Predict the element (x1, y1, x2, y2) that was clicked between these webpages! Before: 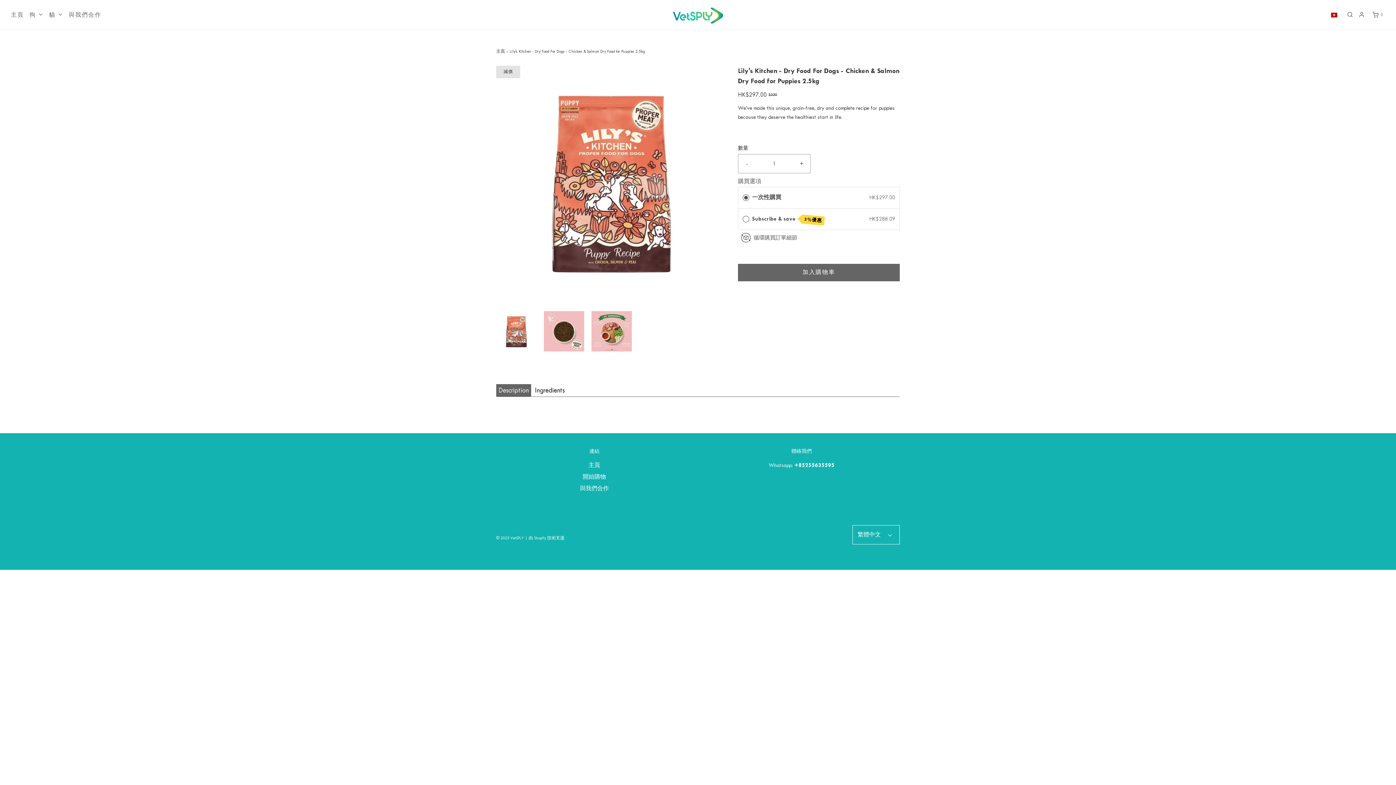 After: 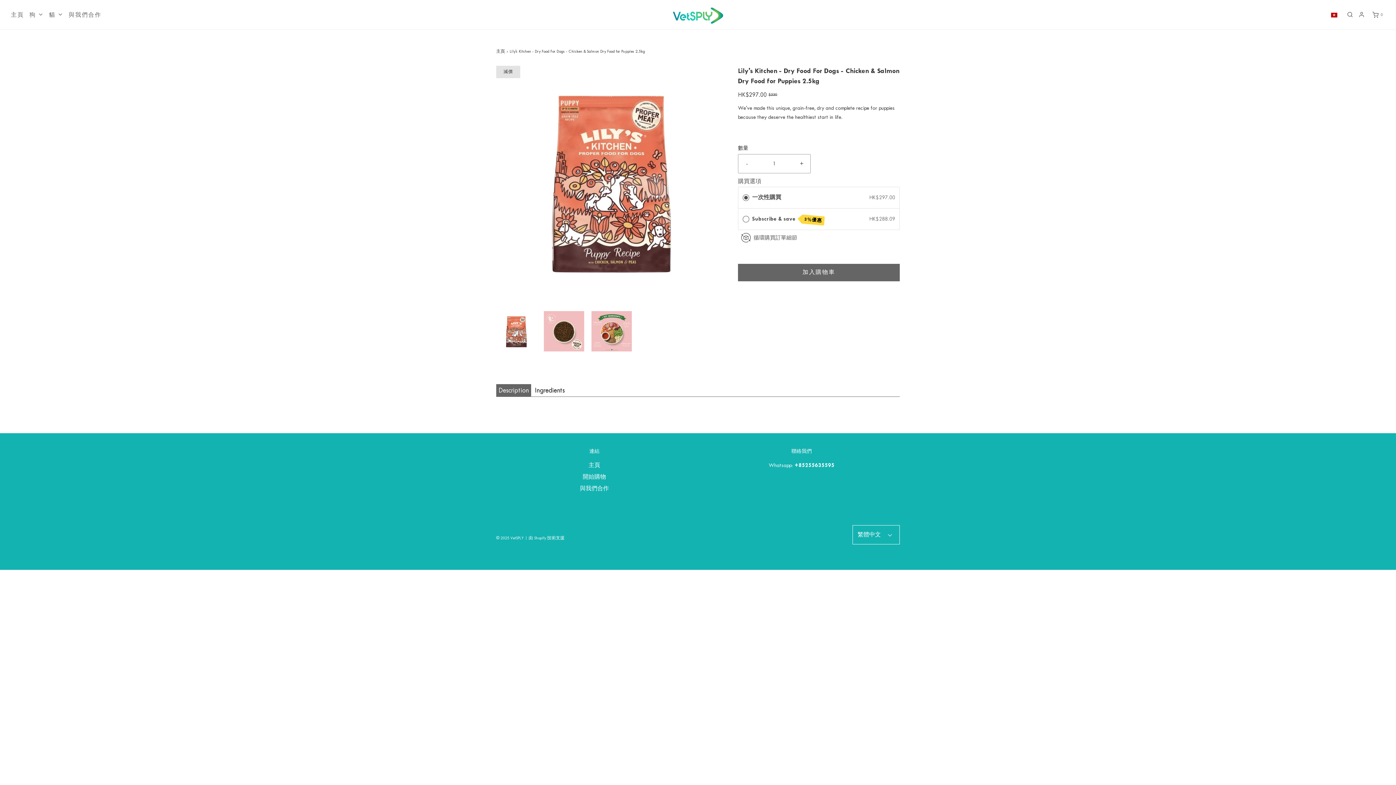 Action: label: Load image into Gallery viewer, Lily&#39;s Kitchen - Dry Food For Dogs - Chicken &amp; Salmon Dry Food for Puppies 2.5kg
 bbox: (496, 311, 536, 351)